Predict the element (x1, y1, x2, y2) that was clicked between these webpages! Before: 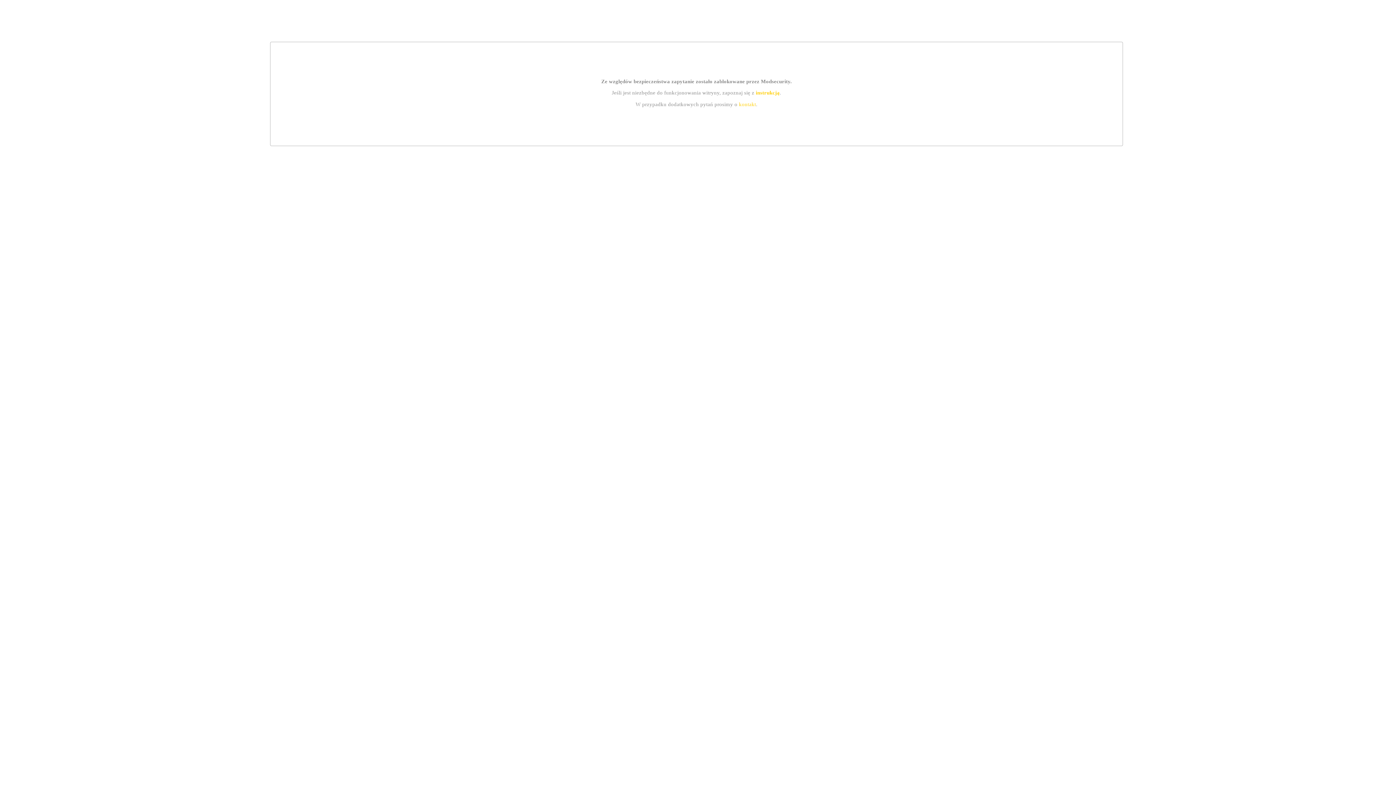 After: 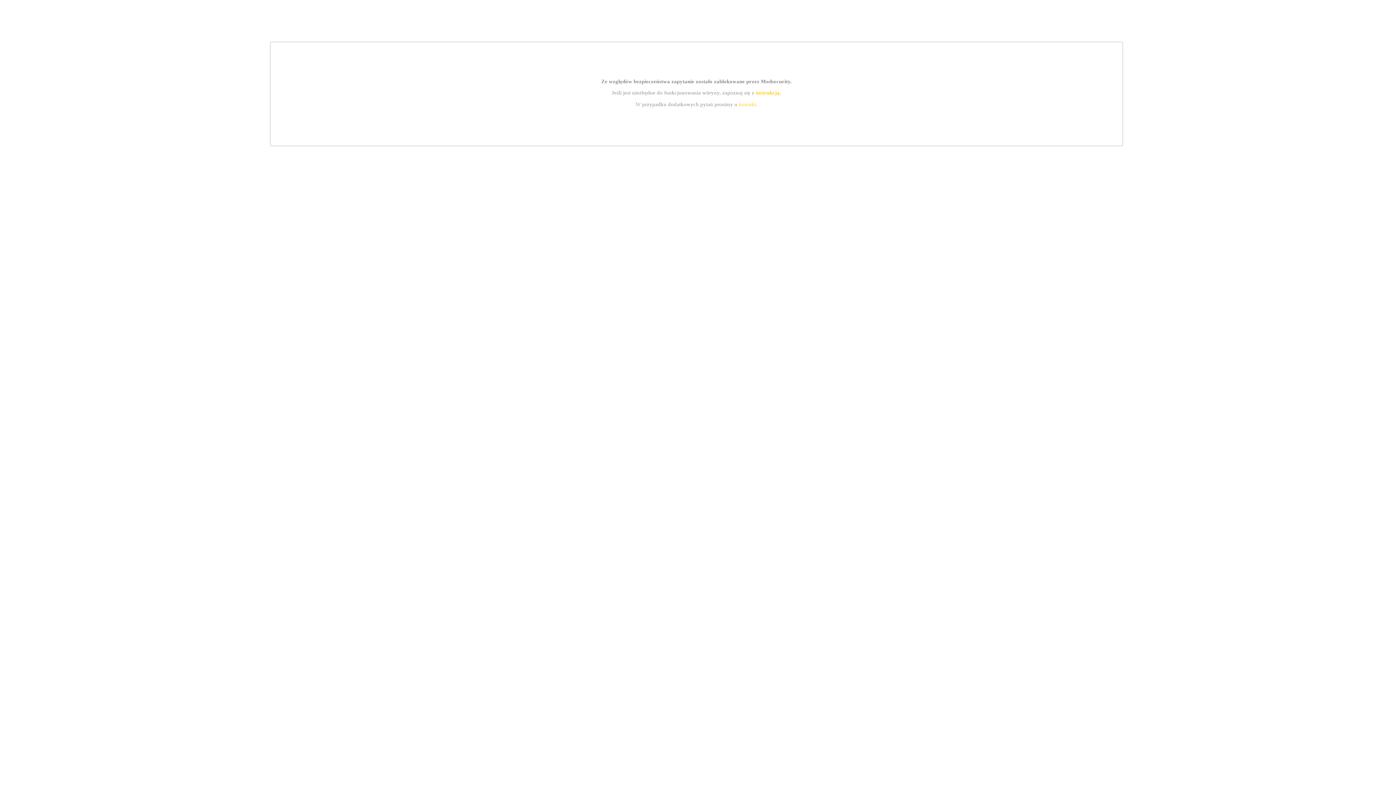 Action: bbox: (755, 89, 779, 95) label: instrukcją